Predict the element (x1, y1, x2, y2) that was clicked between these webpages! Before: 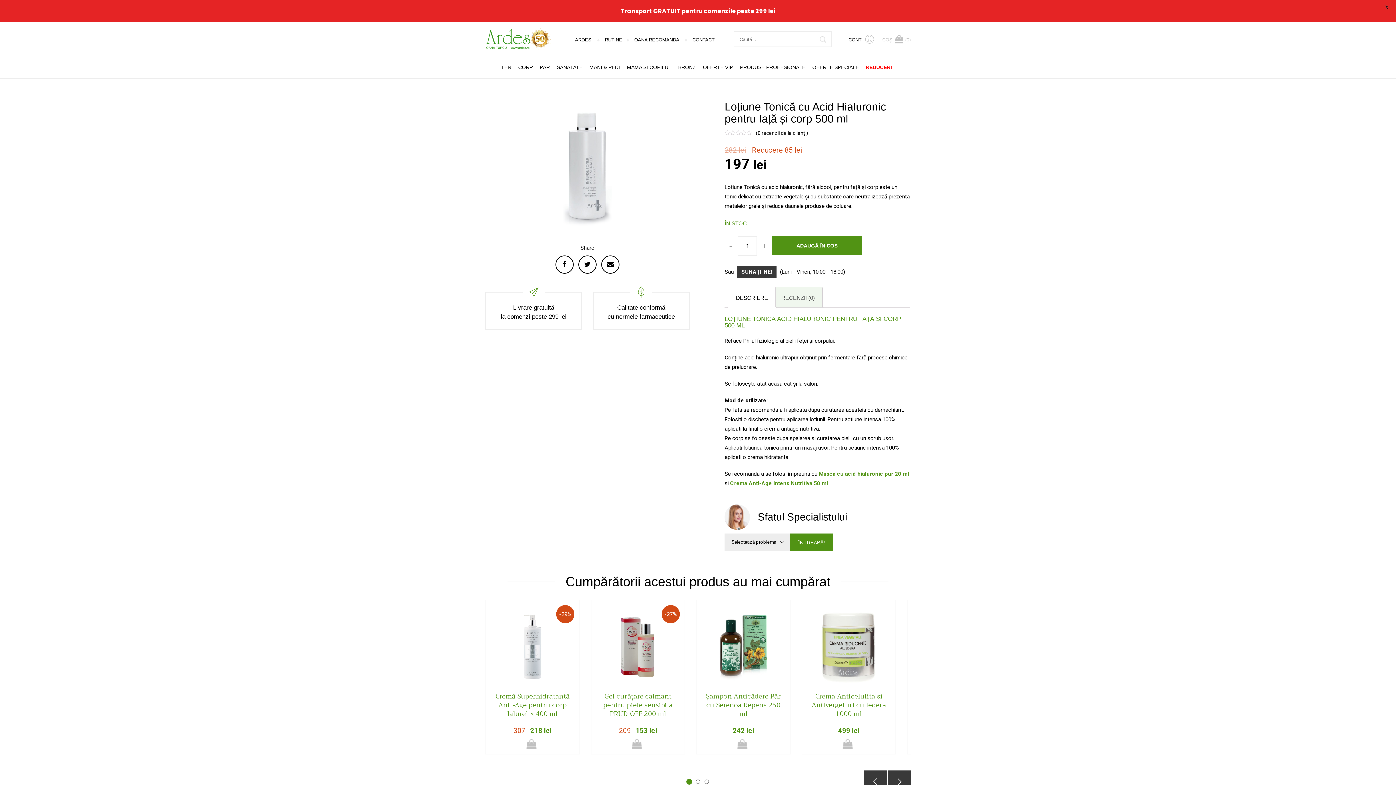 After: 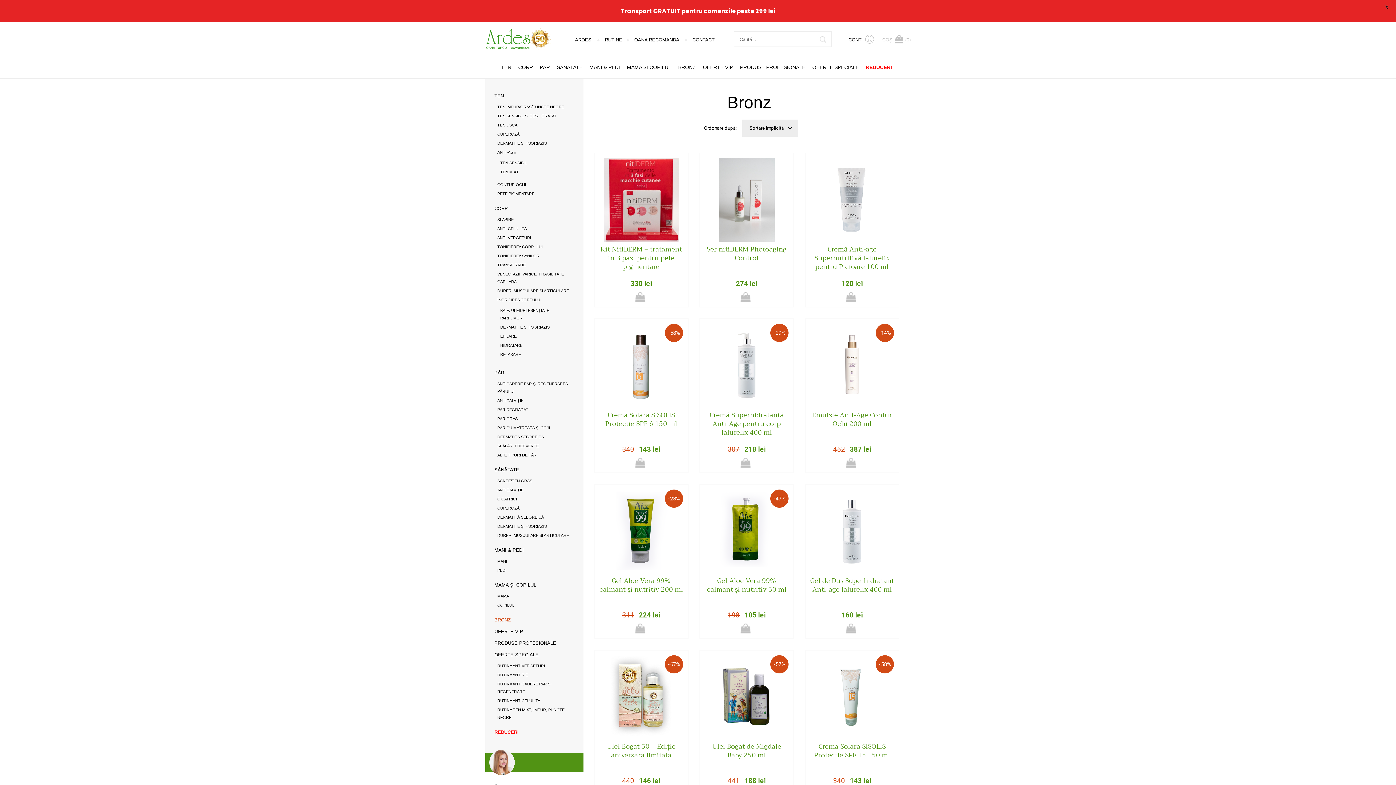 Action: bbox: (678, 64, 696, 70) label: BRONZ